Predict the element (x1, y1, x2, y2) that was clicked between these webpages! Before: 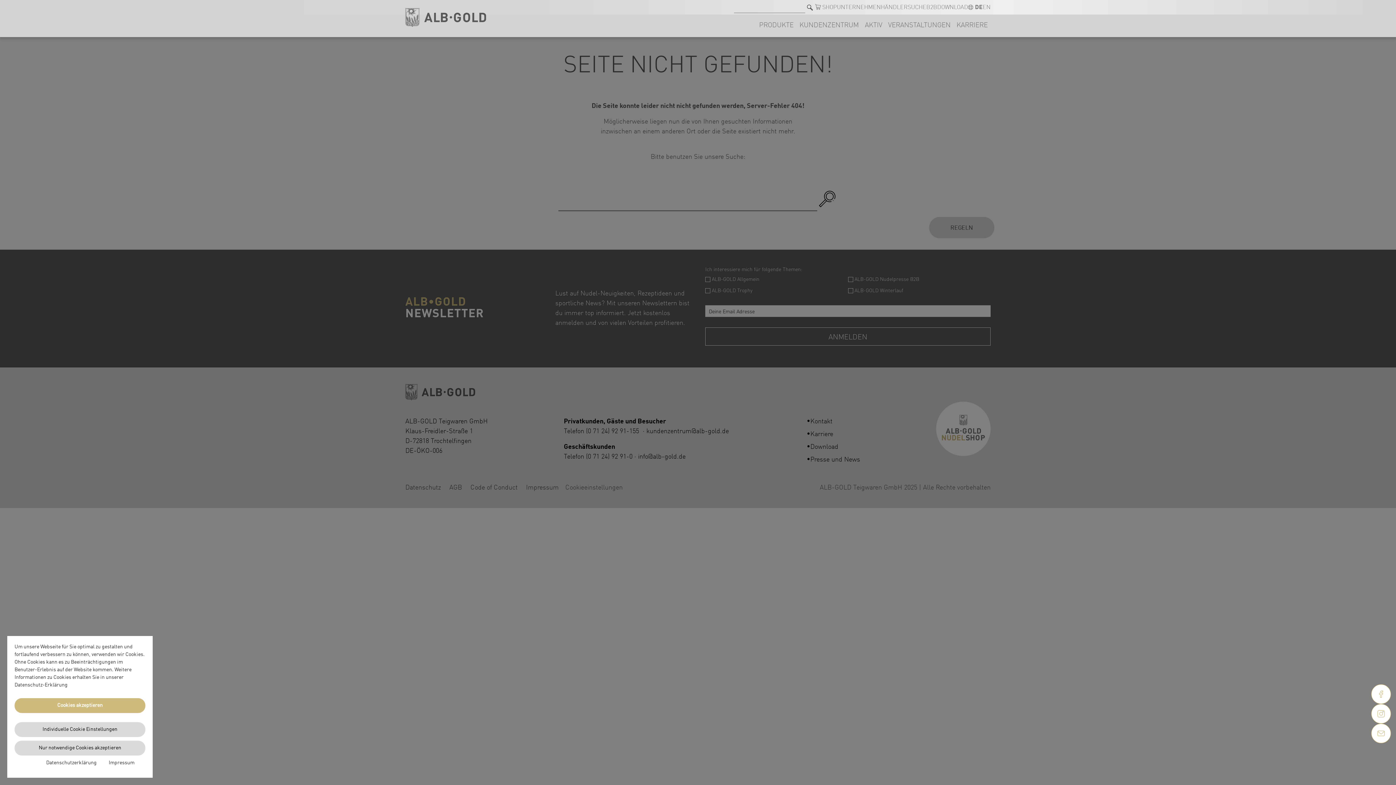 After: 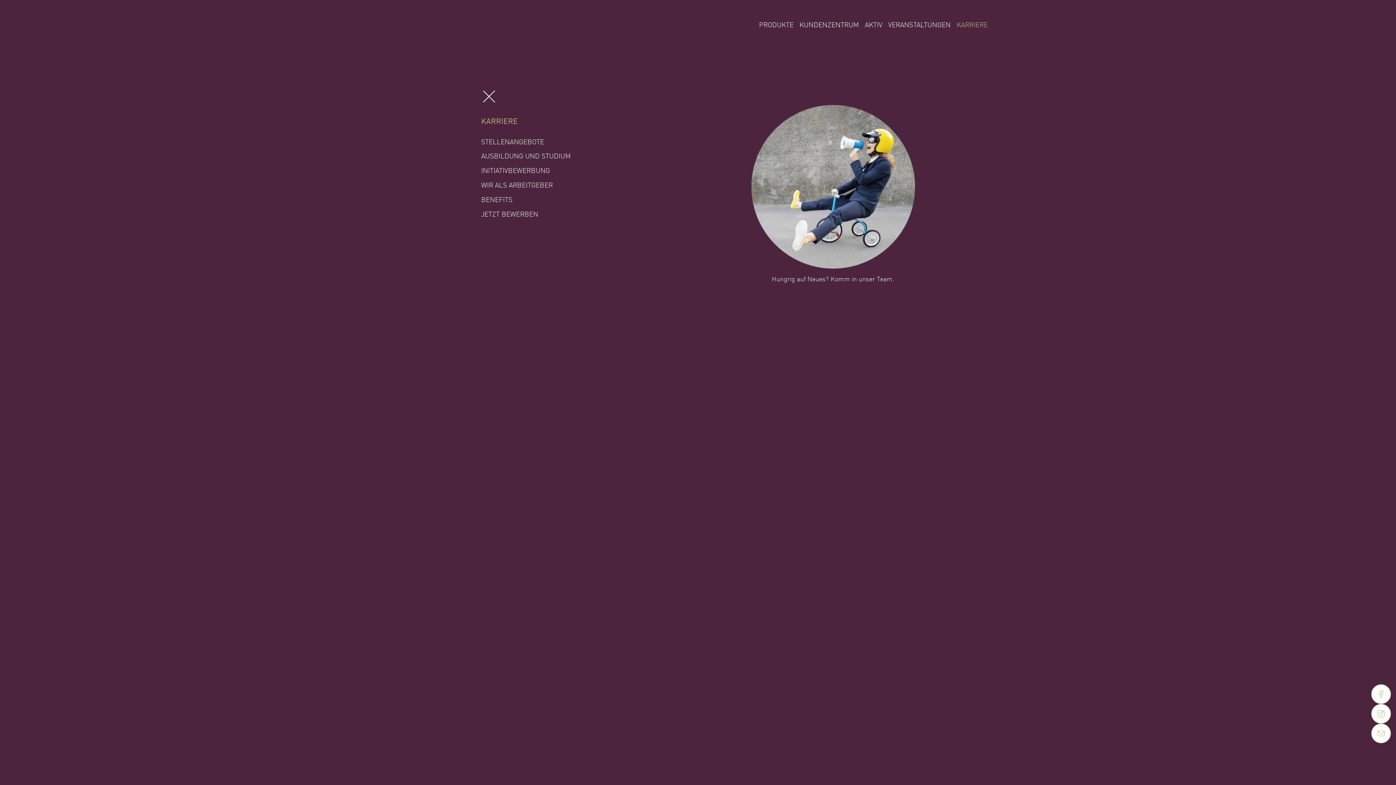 Action: bbox: (953, 13, 990, 33) label: KARRIERE